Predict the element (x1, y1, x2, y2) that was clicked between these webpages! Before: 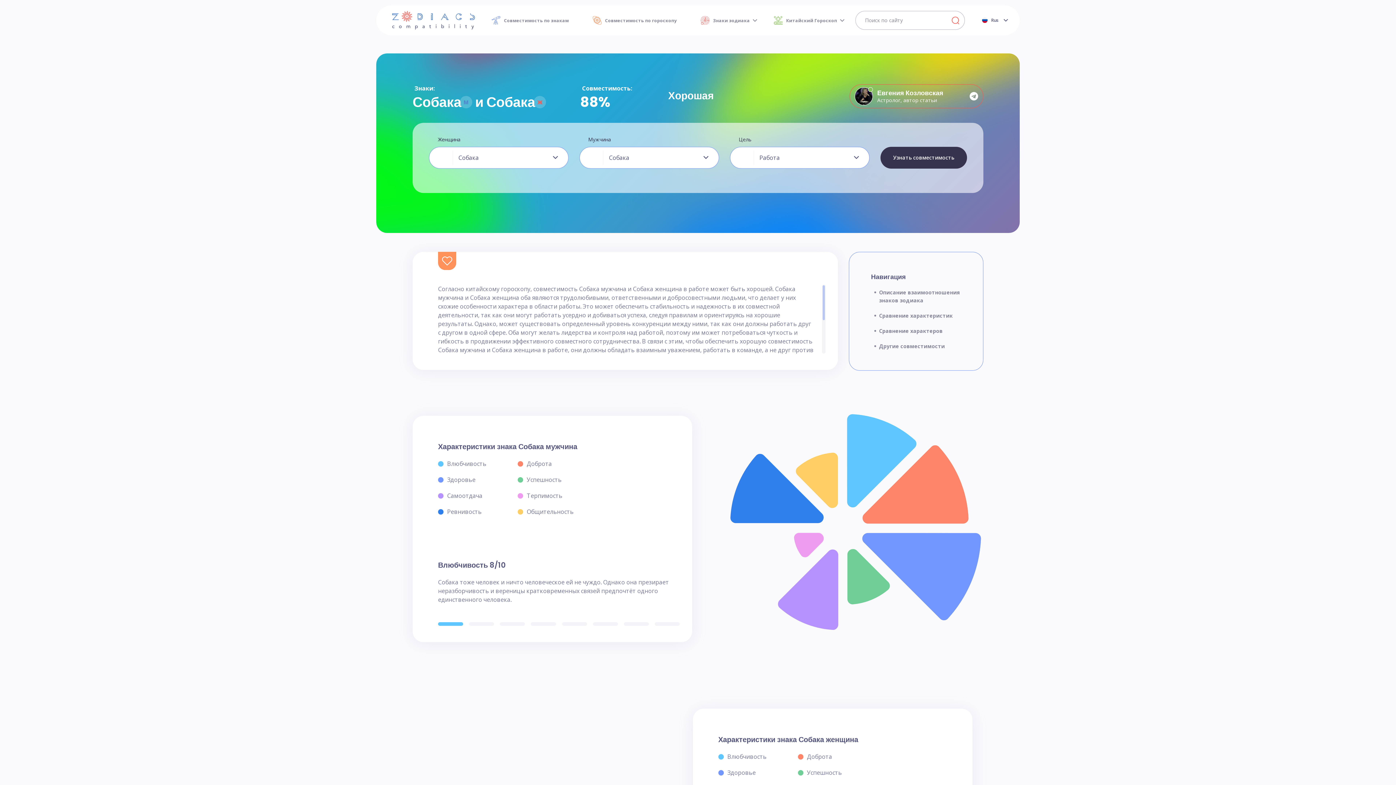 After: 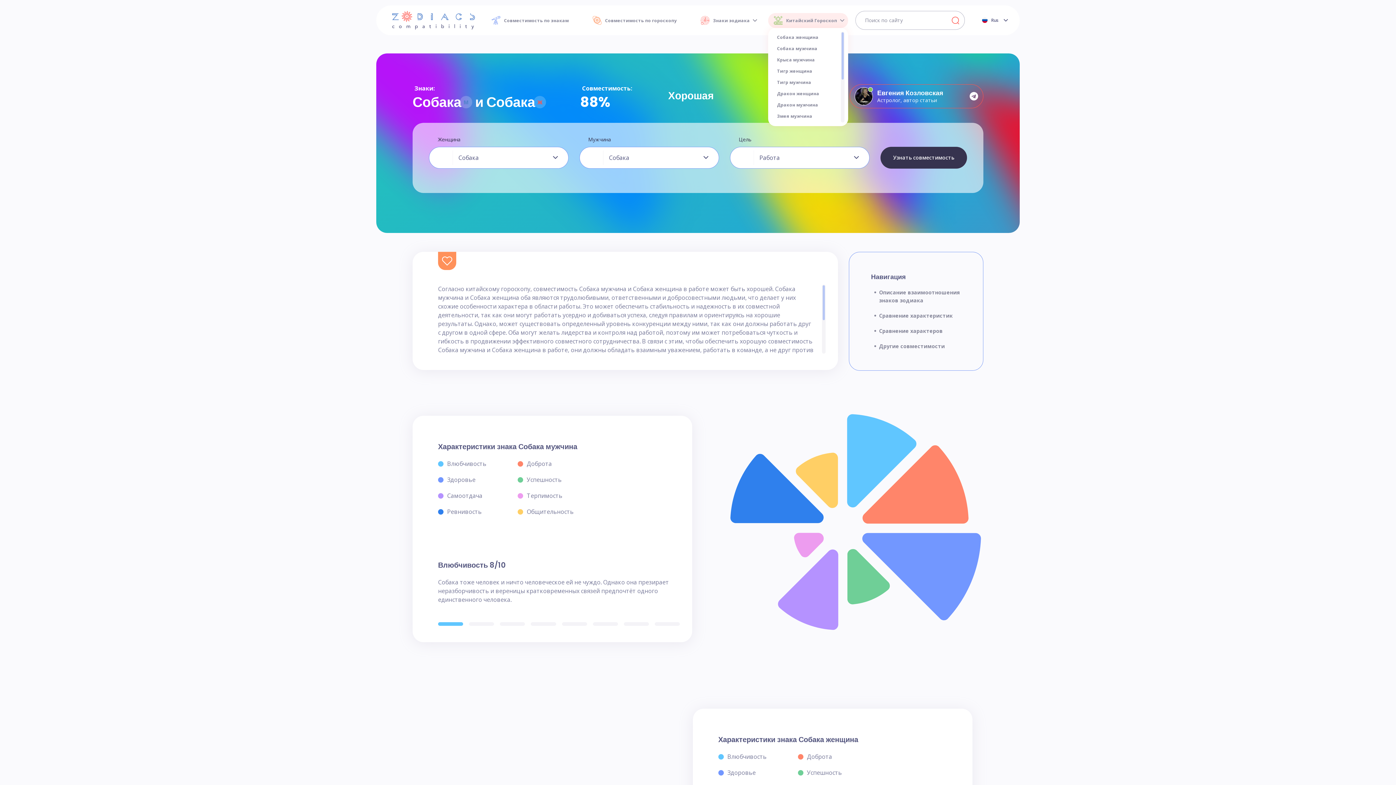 Action: label: Китайский Гороскоп bbox: (768, 12, 848, 27)